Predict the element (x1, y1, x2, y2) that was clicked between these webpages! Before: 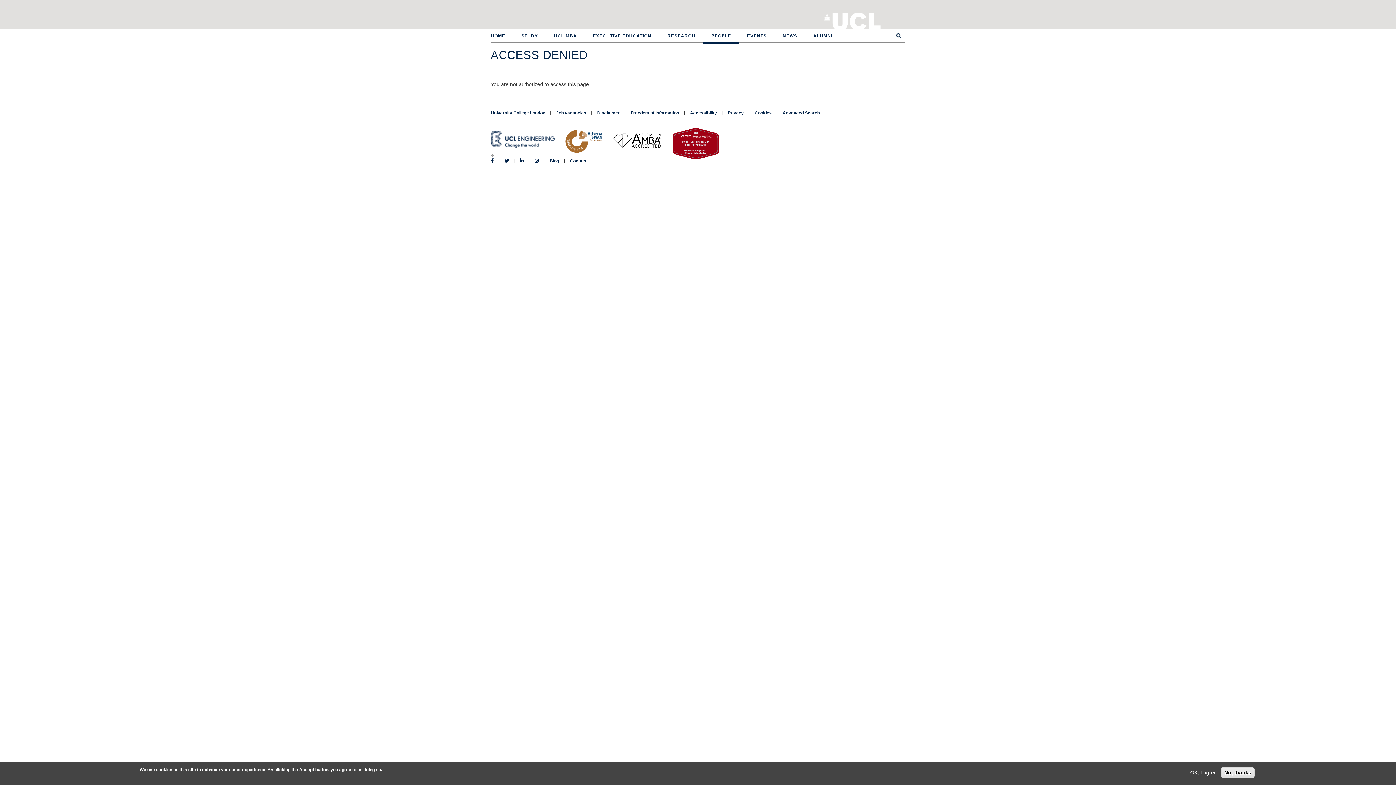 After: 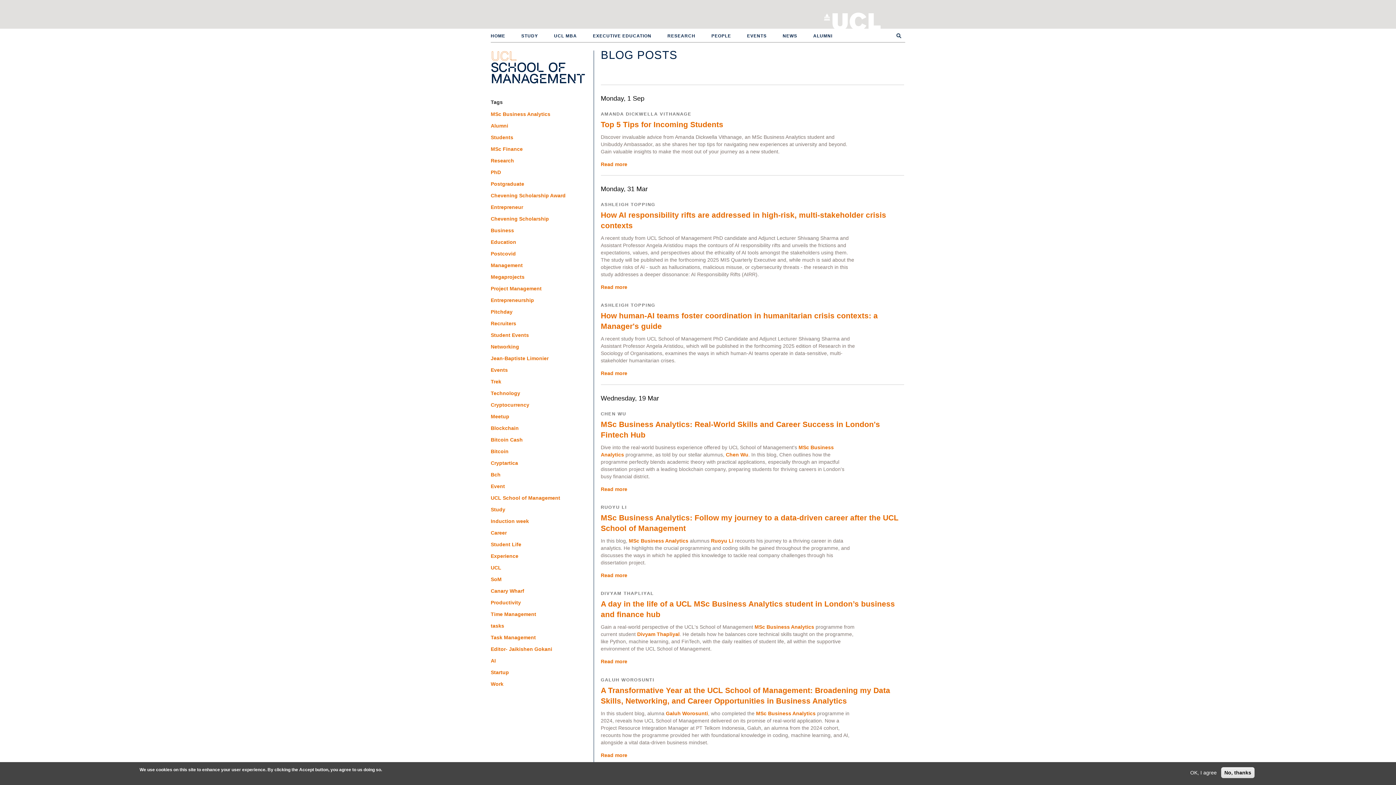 Action: bbox: (549, 158, 559, 163) label: Blog